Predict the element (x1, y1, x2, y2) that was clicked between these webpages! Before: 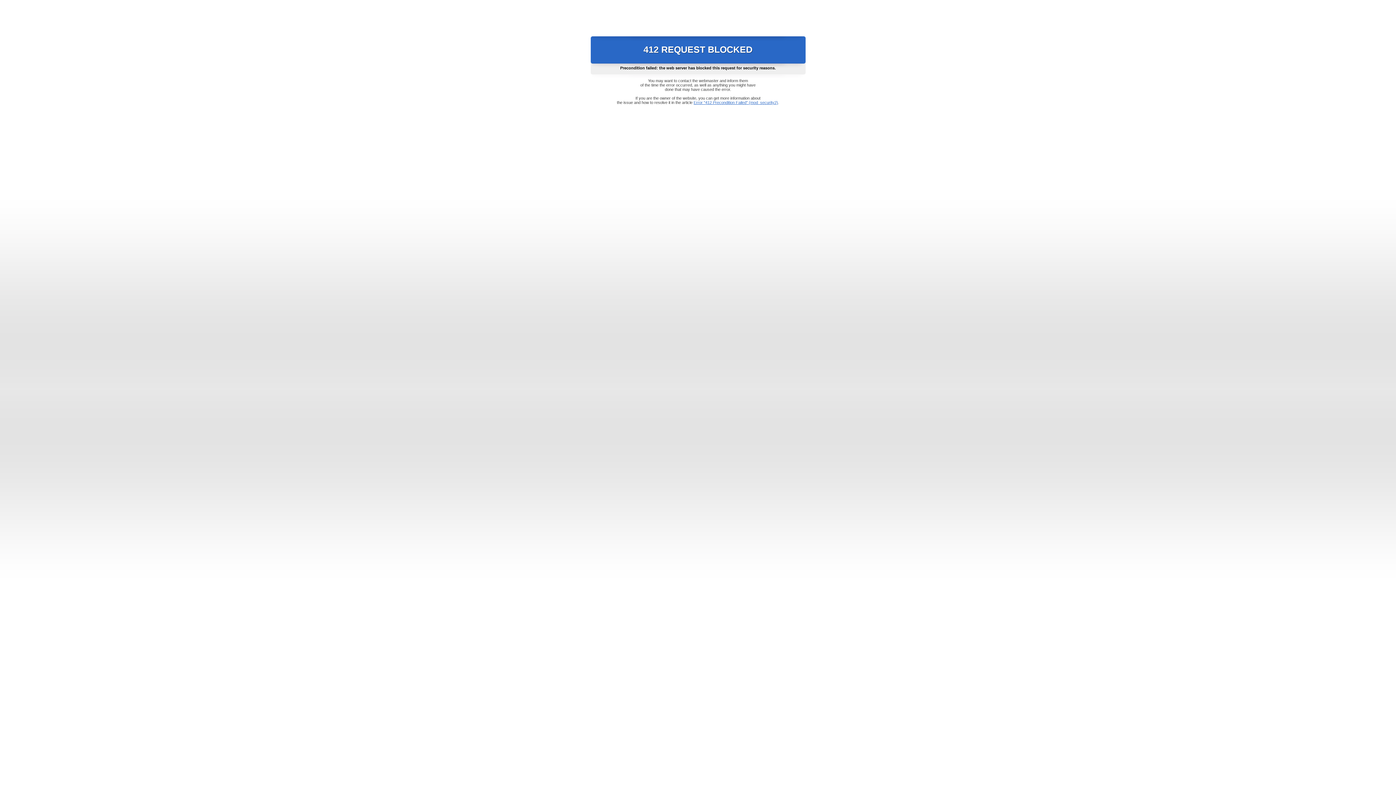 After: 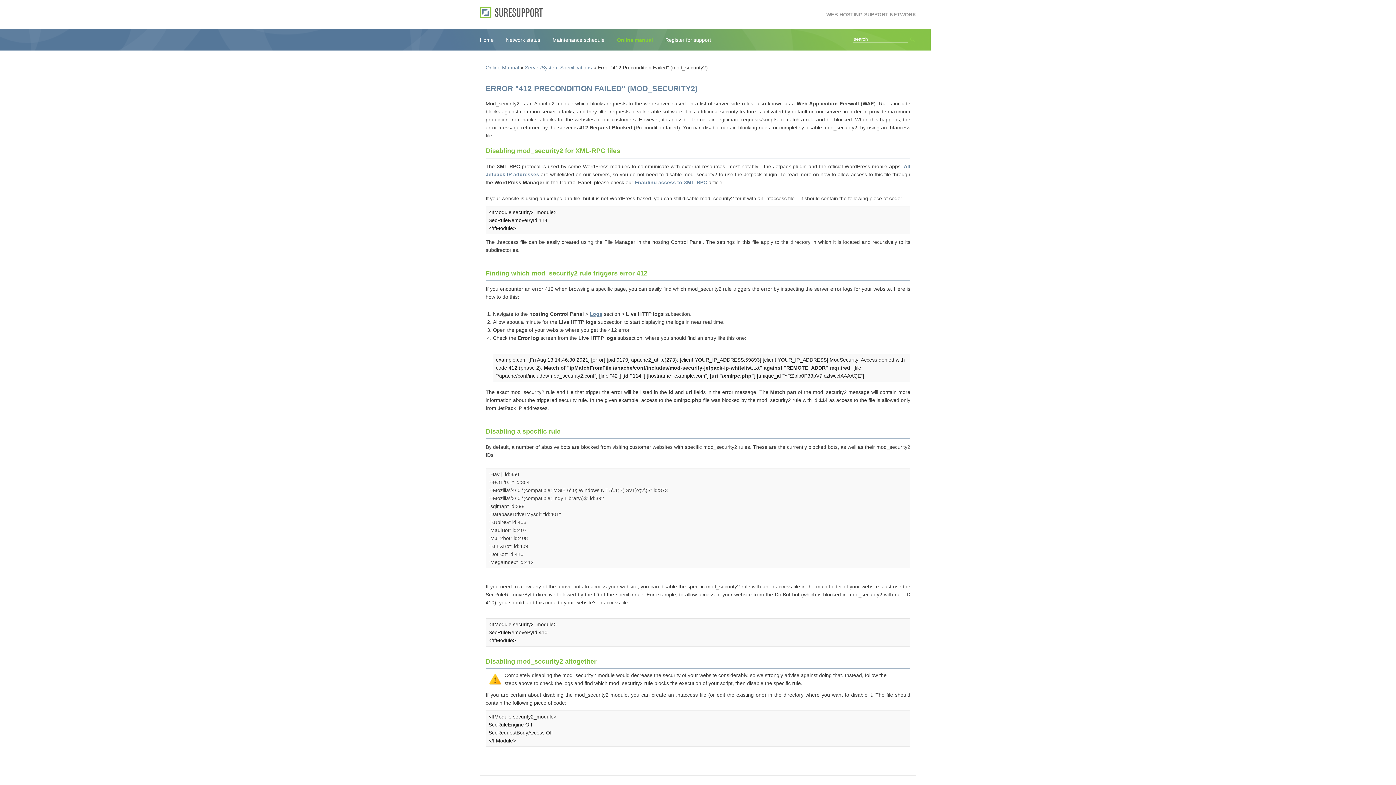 Action: bbox: (693, 100, 778, 104) label: Error "412 Precondition Failed" (mod_security2)